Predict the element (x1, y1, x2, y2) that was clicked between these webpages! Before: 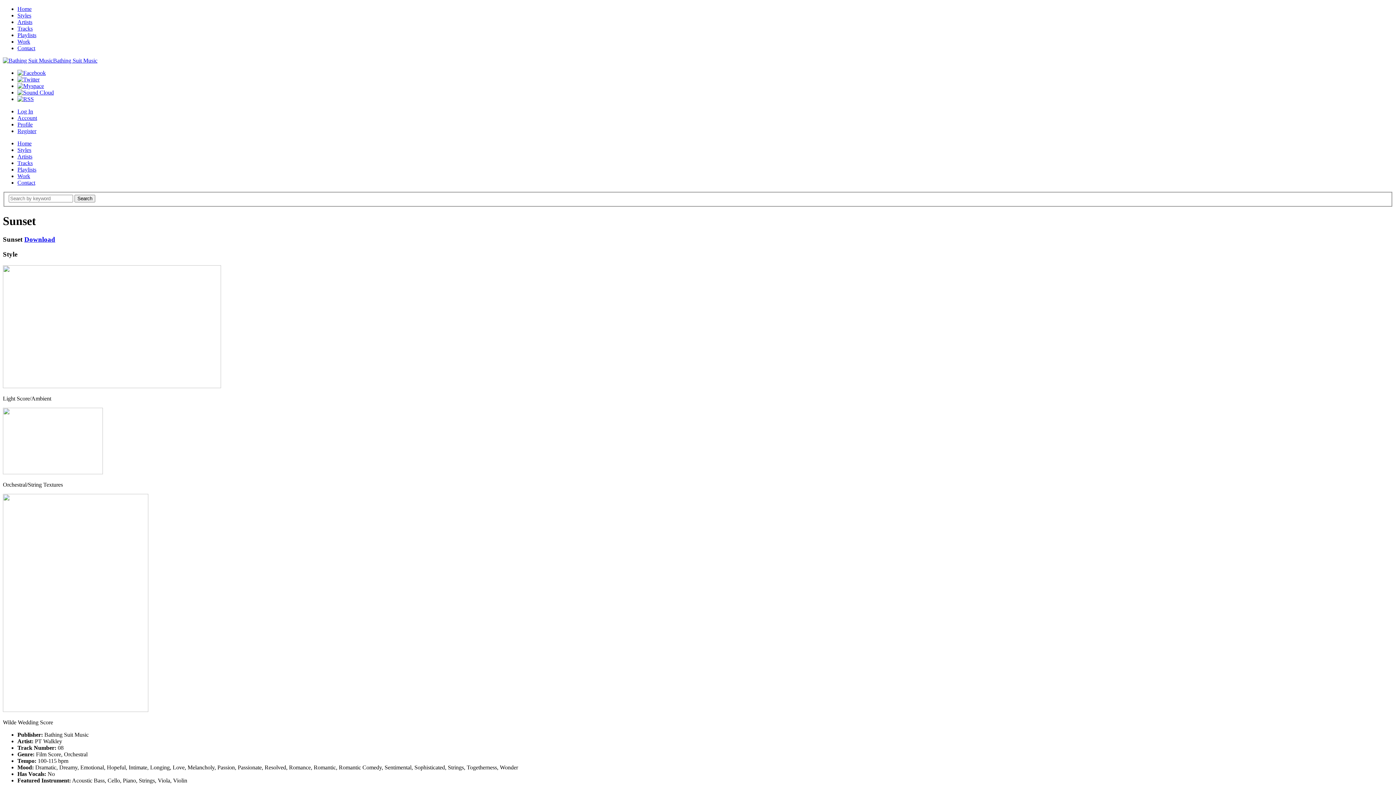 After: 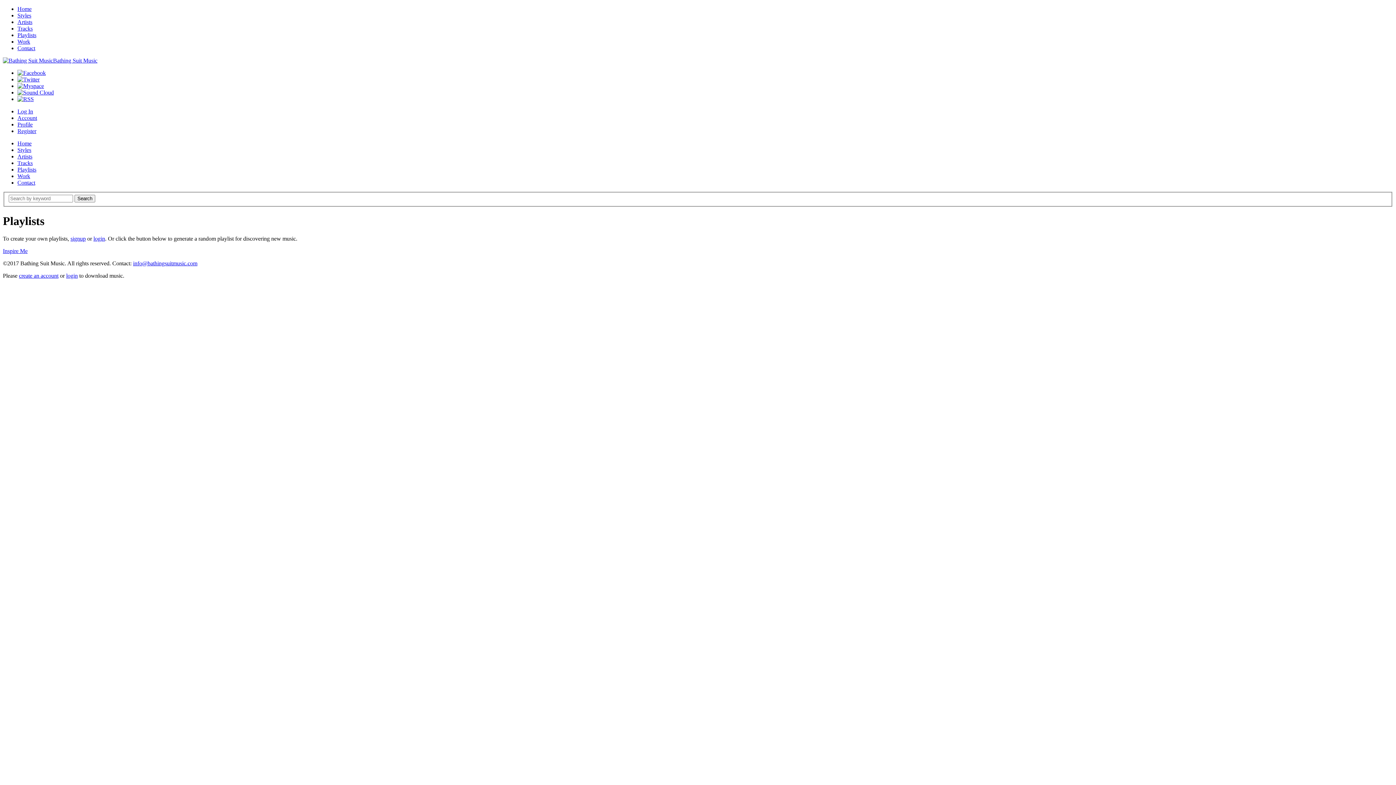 Action: bbox: (17, 166, 36, 172) label: Playlists